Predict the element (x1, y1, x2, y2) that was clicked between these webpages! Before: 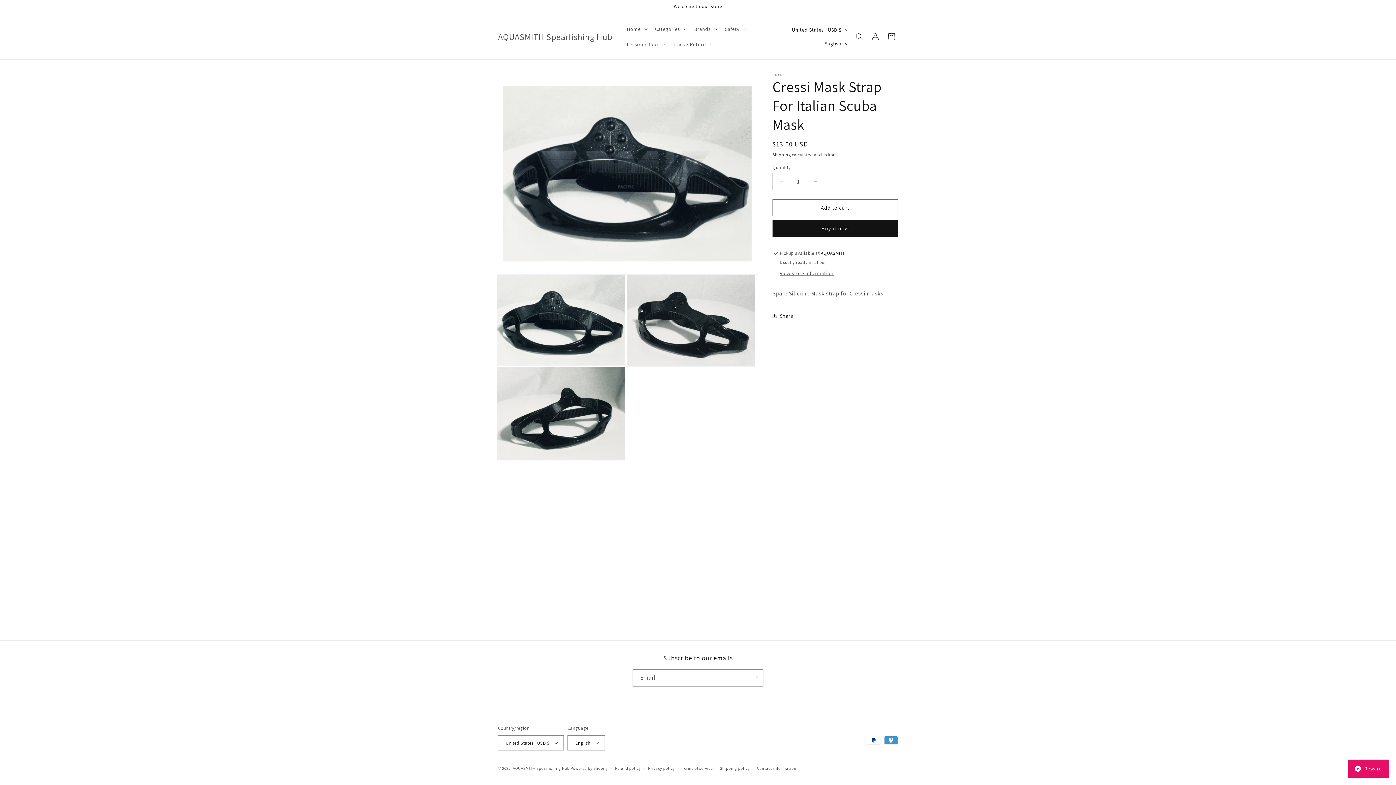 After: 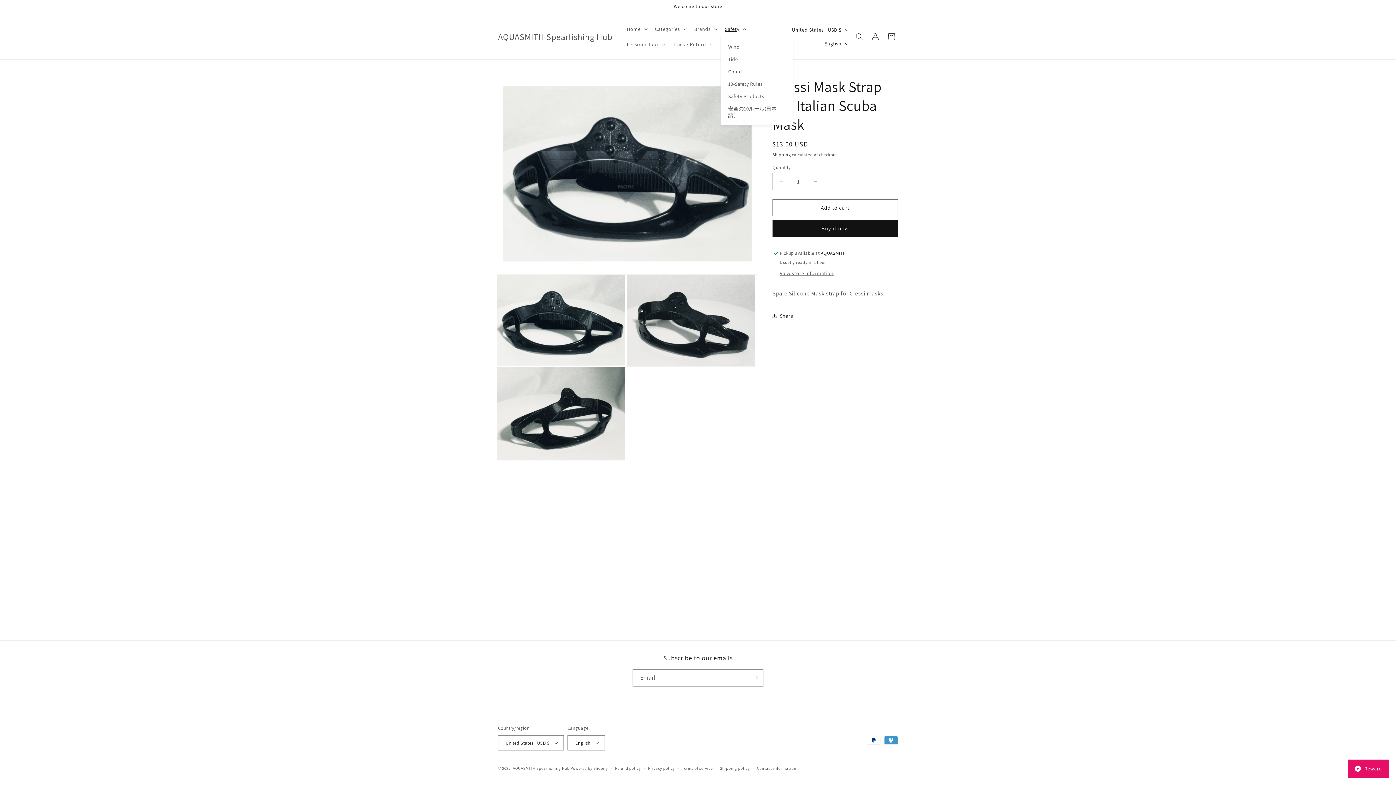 Action: label: Safety bbox: (720, 21, 749, 36)